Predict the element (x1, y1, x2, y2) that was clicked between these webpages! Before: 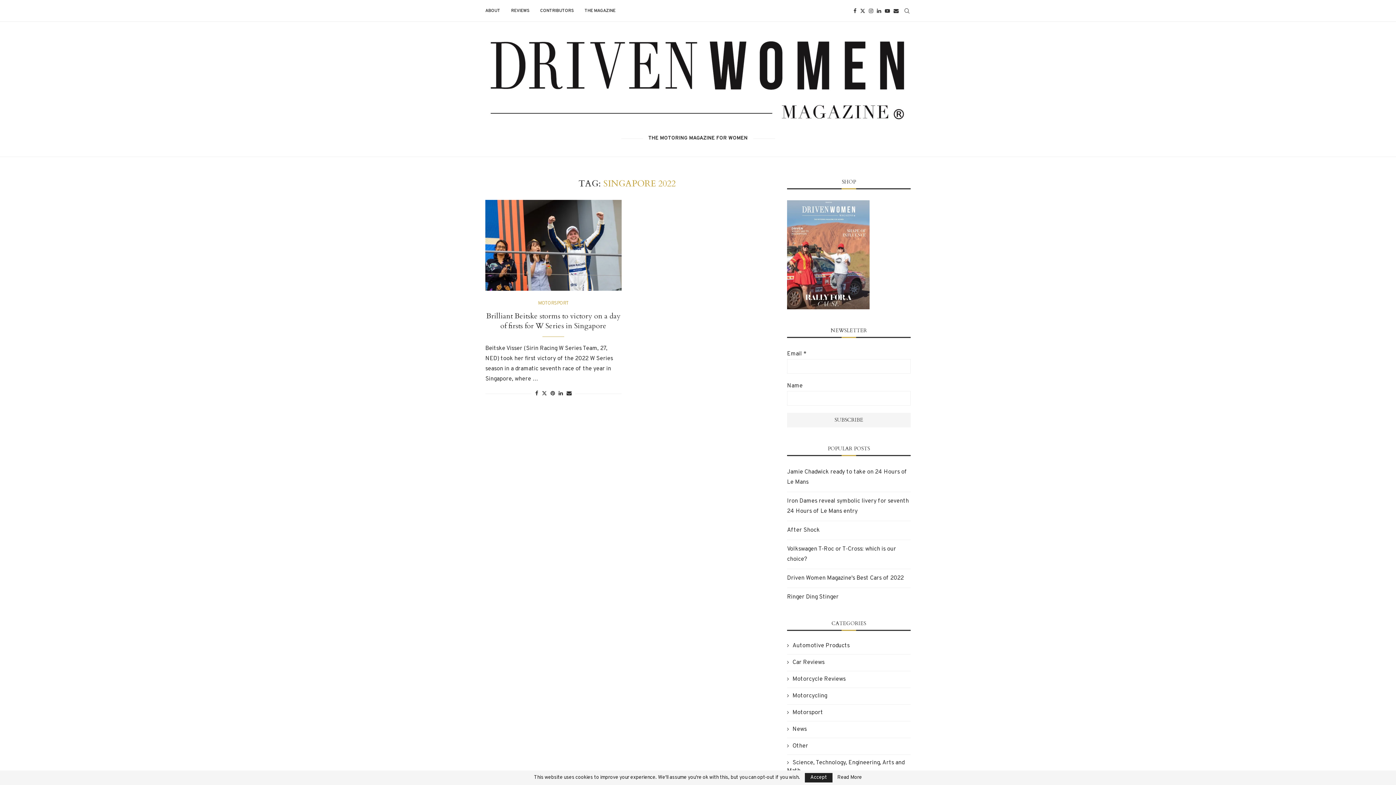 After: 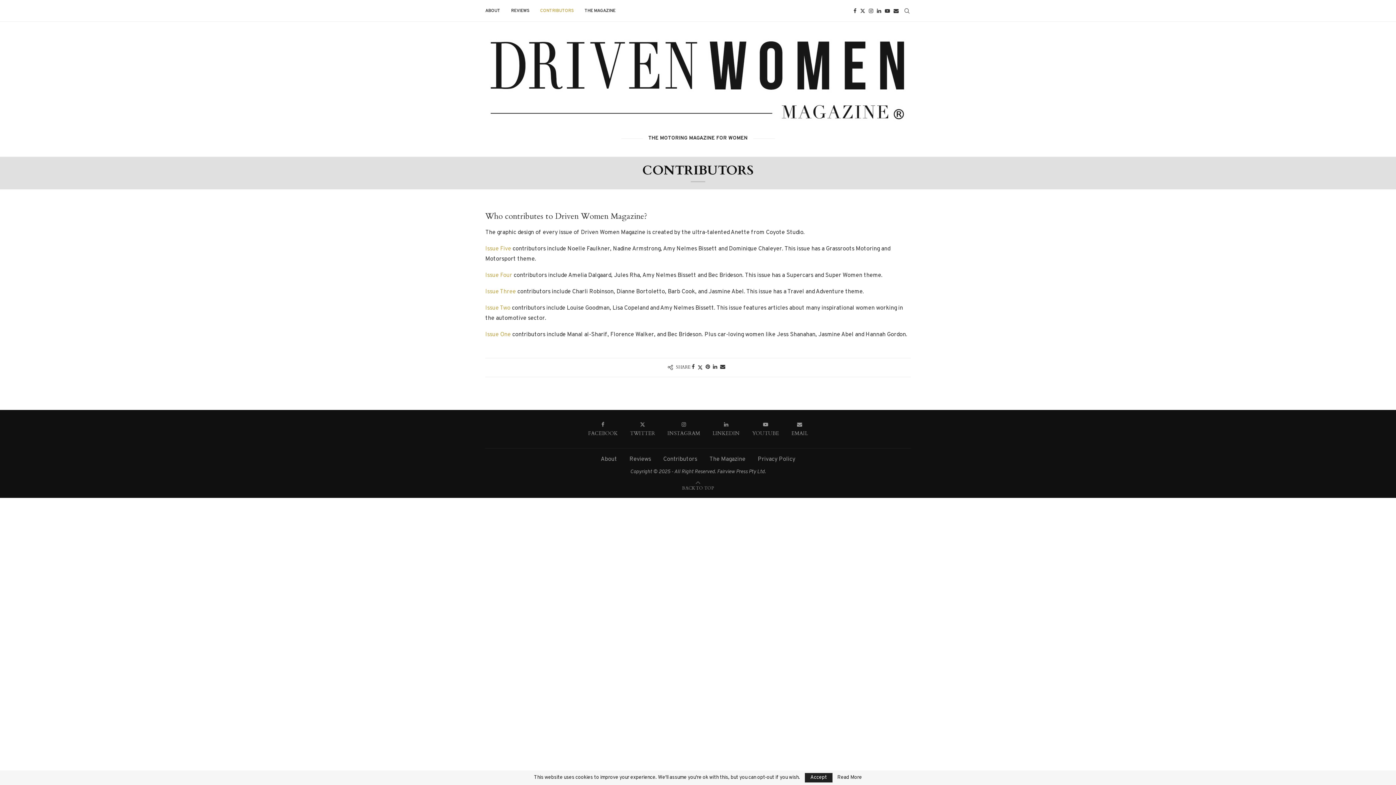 Action: bbox: (540, 0, 573, 21) label: CONTRIBUTORS